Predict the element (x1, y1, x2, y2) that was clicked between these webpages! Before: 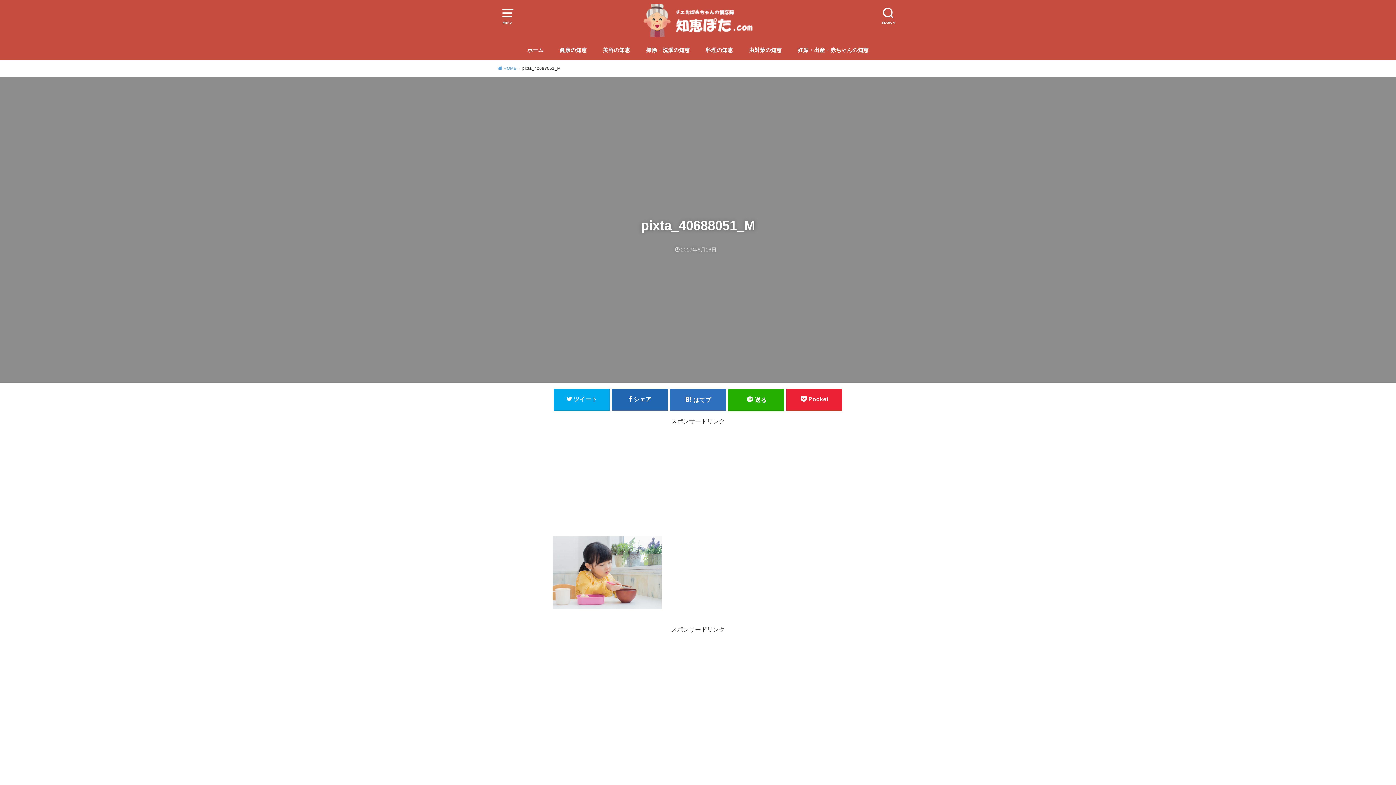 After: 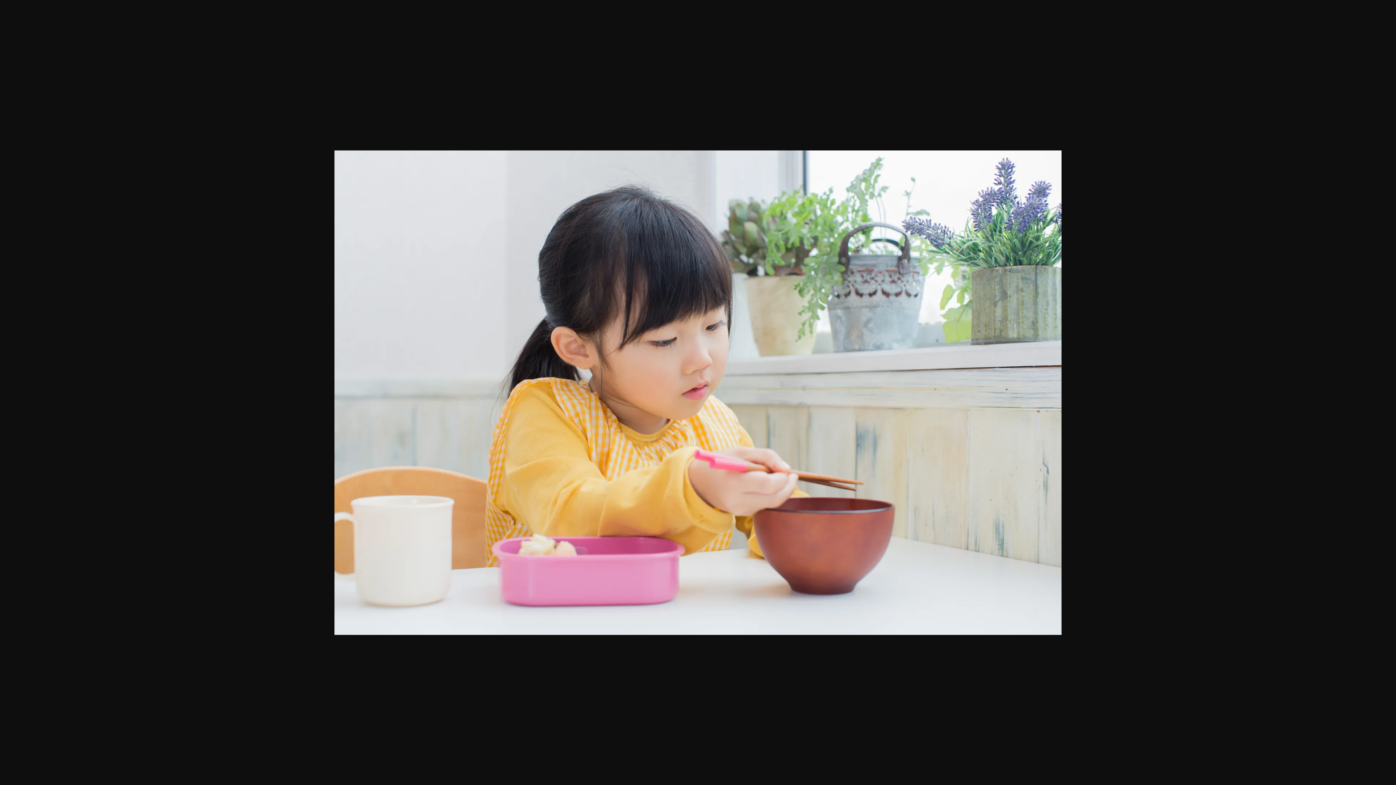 Action: bbox: (552, 605, 661, 611)